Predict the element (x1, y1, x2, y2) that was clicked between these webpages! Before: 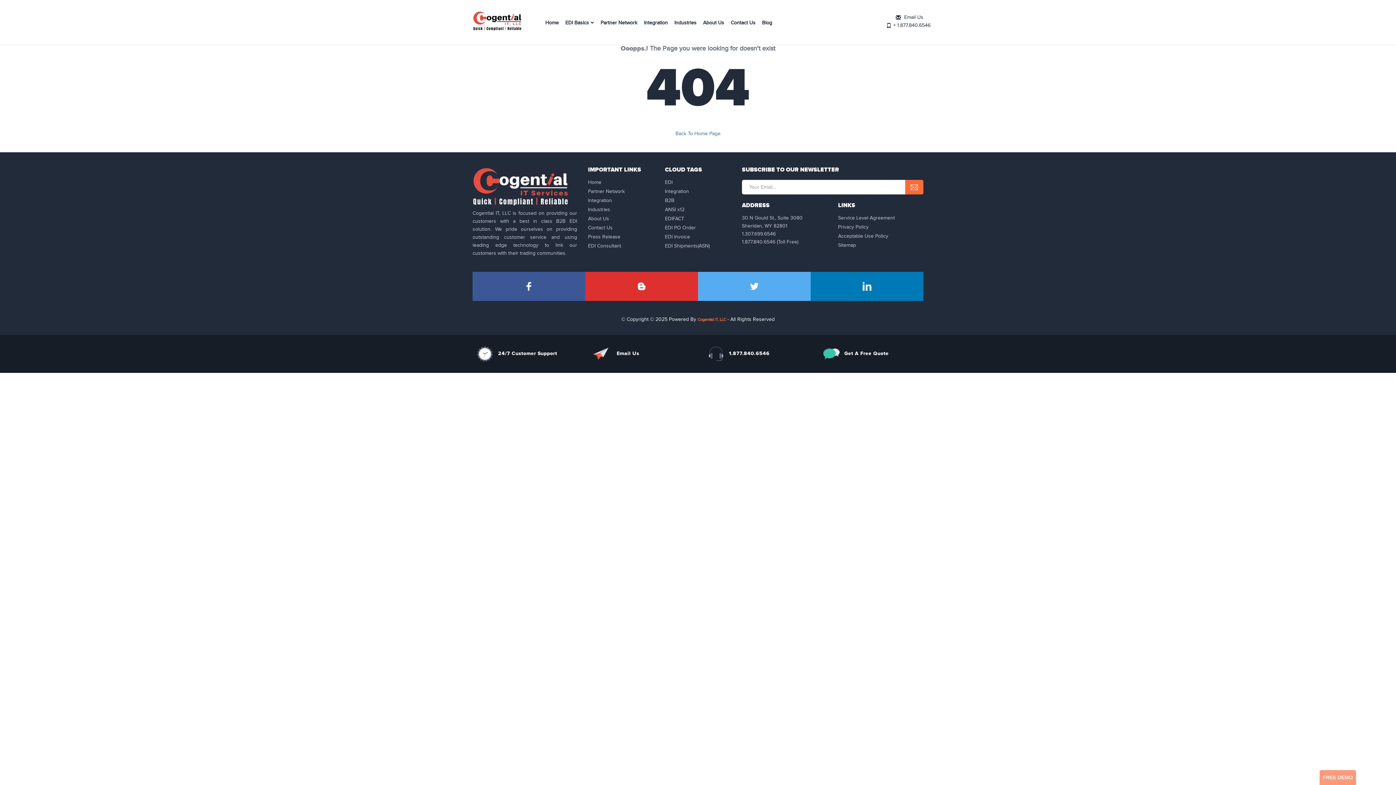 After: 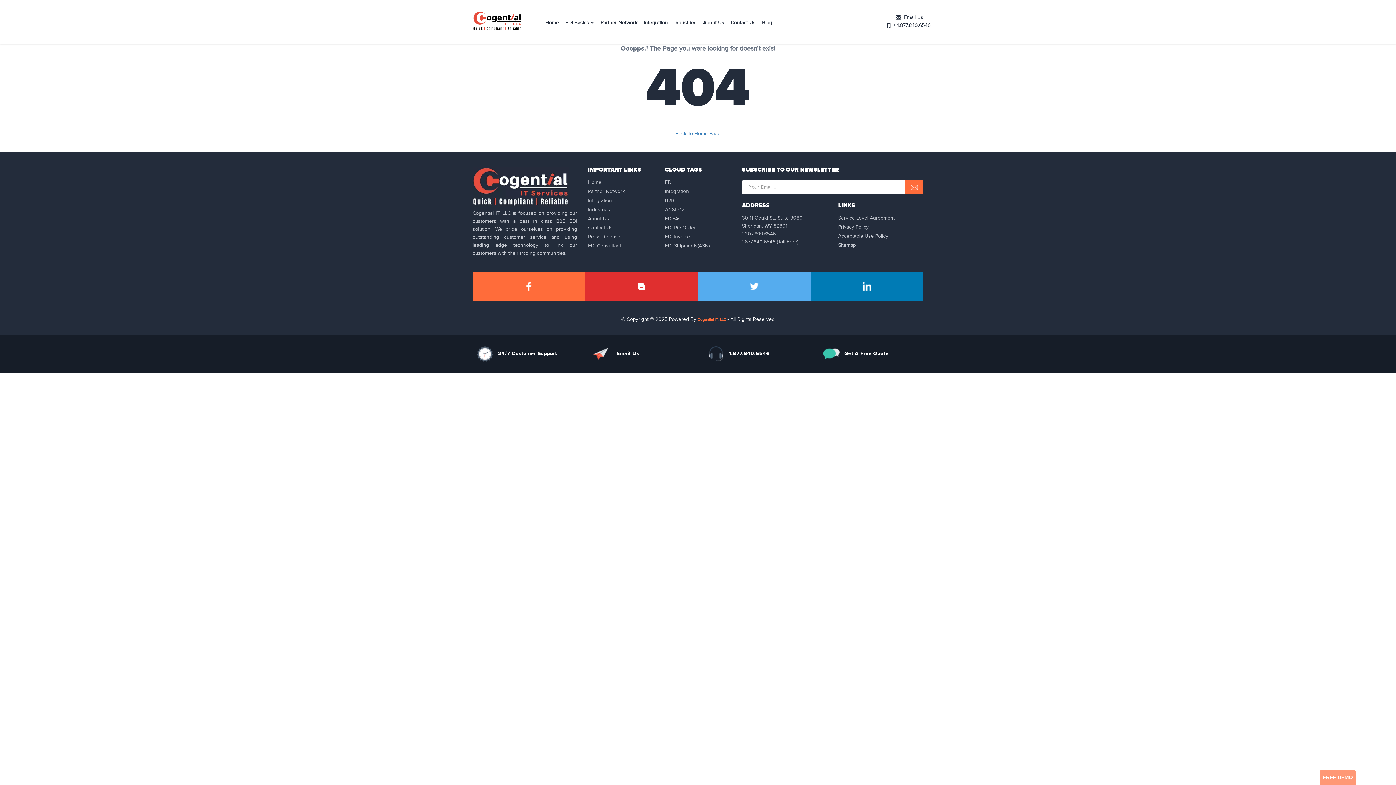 Action: bbox: (472, 271, 585, 301)